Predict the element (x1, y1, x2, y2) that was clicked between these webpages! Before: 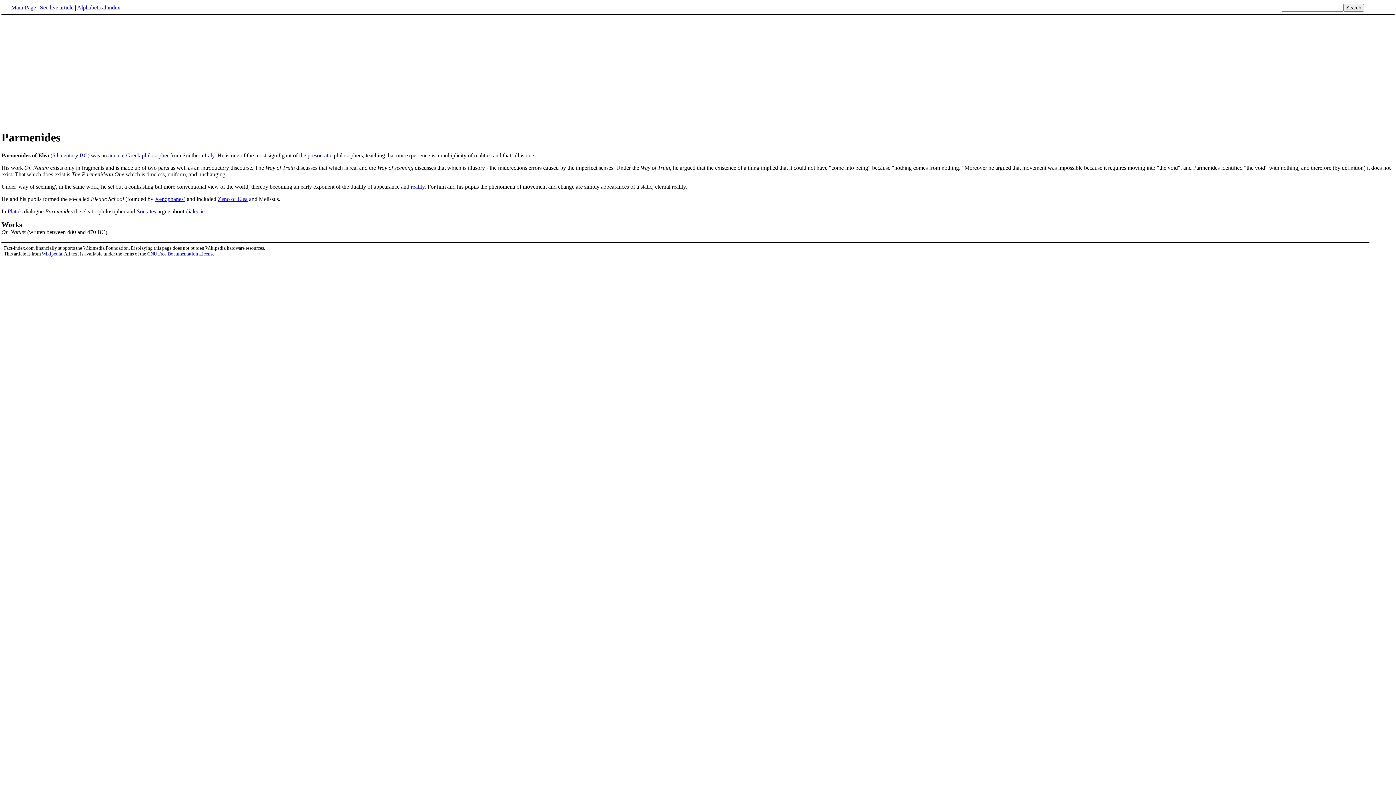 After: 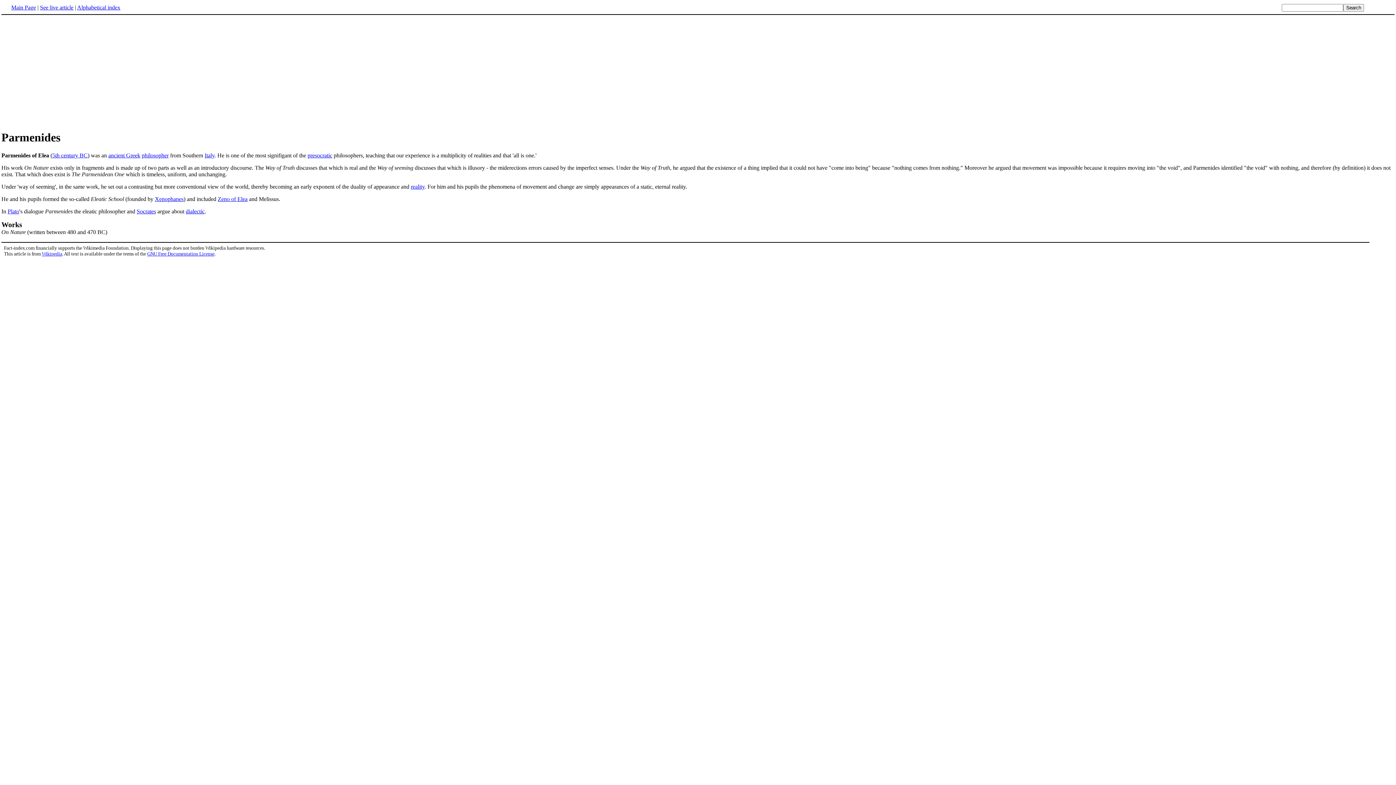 Action: bbox: (1, 229, 107, 235) label: On Nature (written between 480 and 470 BC)